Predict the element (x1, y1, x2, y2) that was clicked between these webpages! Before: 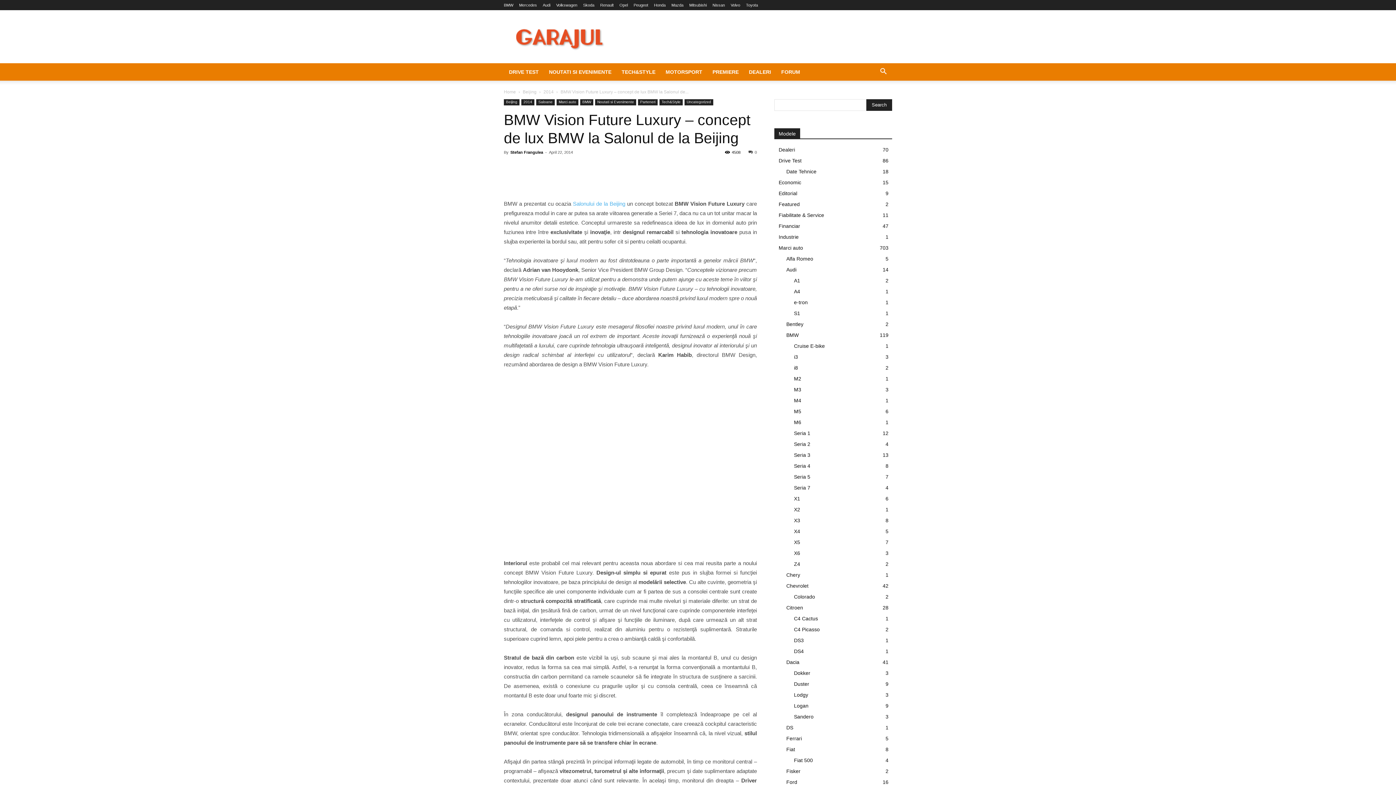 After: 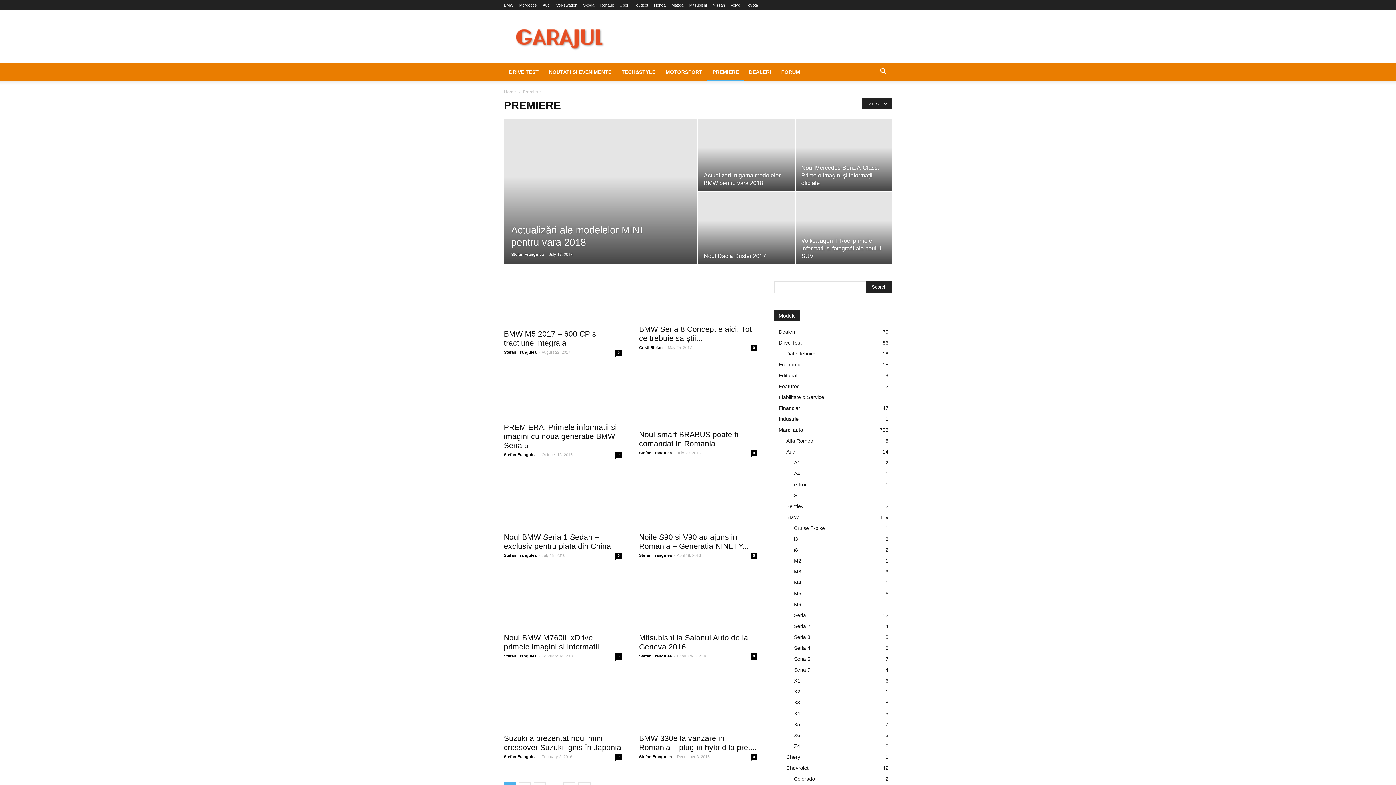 Action: bbox: (707, 63, 744, 80) label: PREMIERE